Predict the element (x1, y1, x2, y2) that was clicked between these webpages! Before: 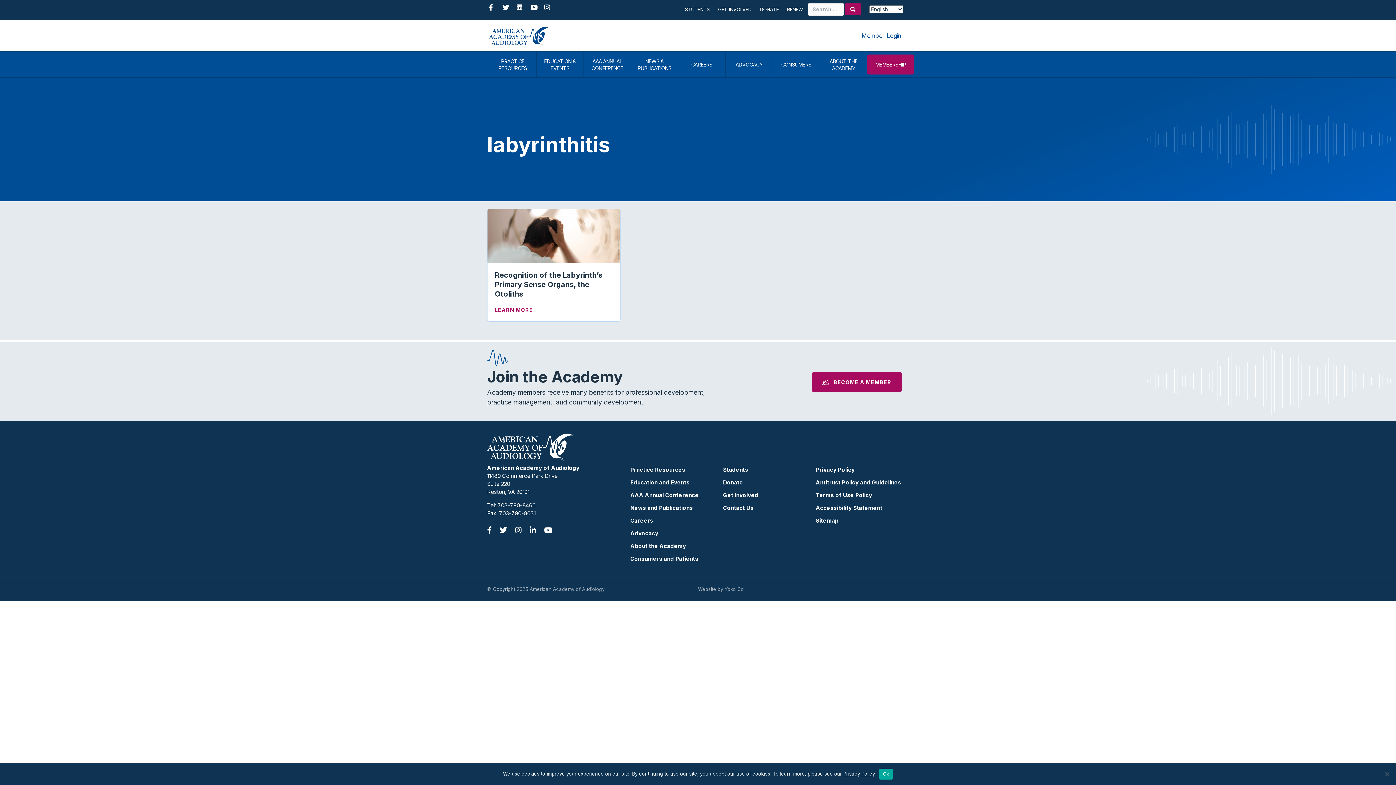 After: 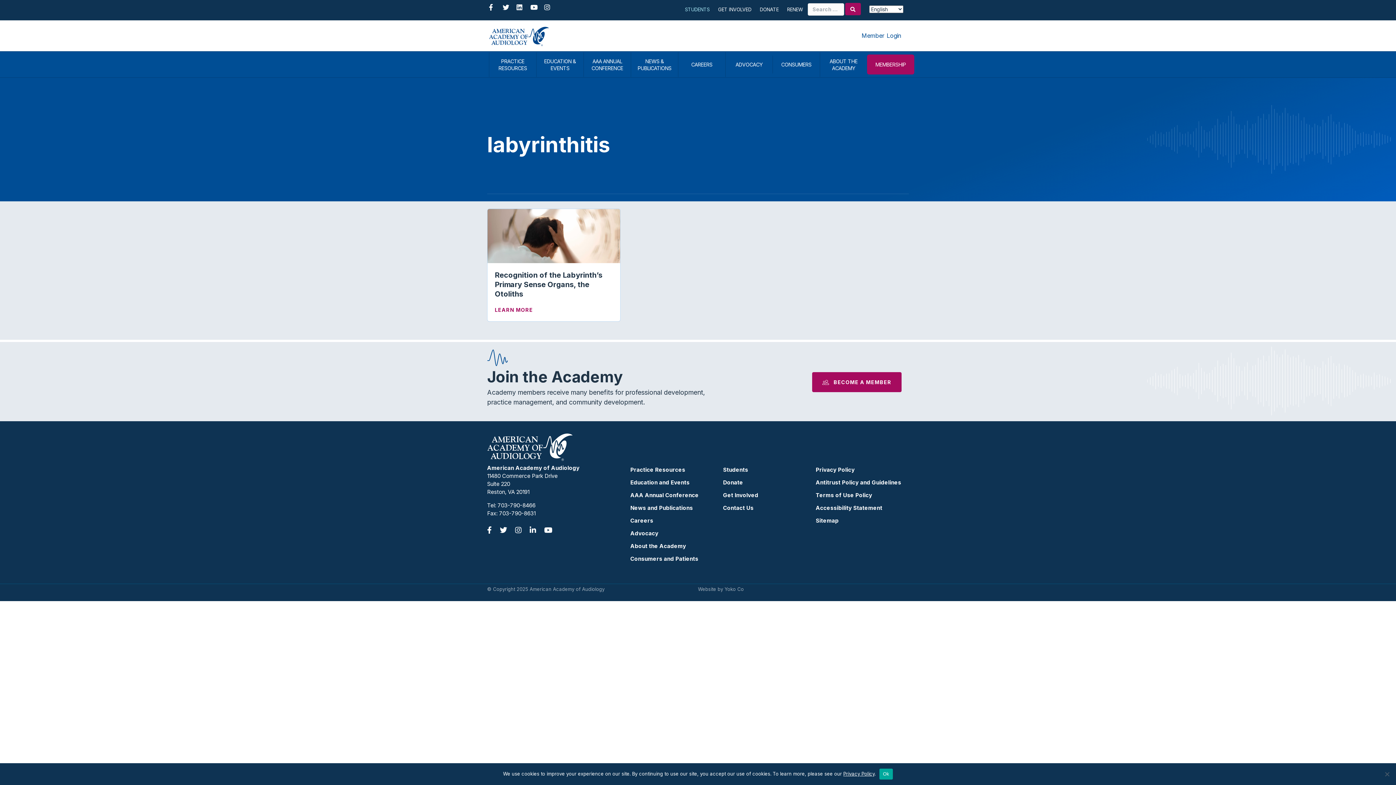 Action: bbox: (681, 5, 713, 13) label: STUDENTS